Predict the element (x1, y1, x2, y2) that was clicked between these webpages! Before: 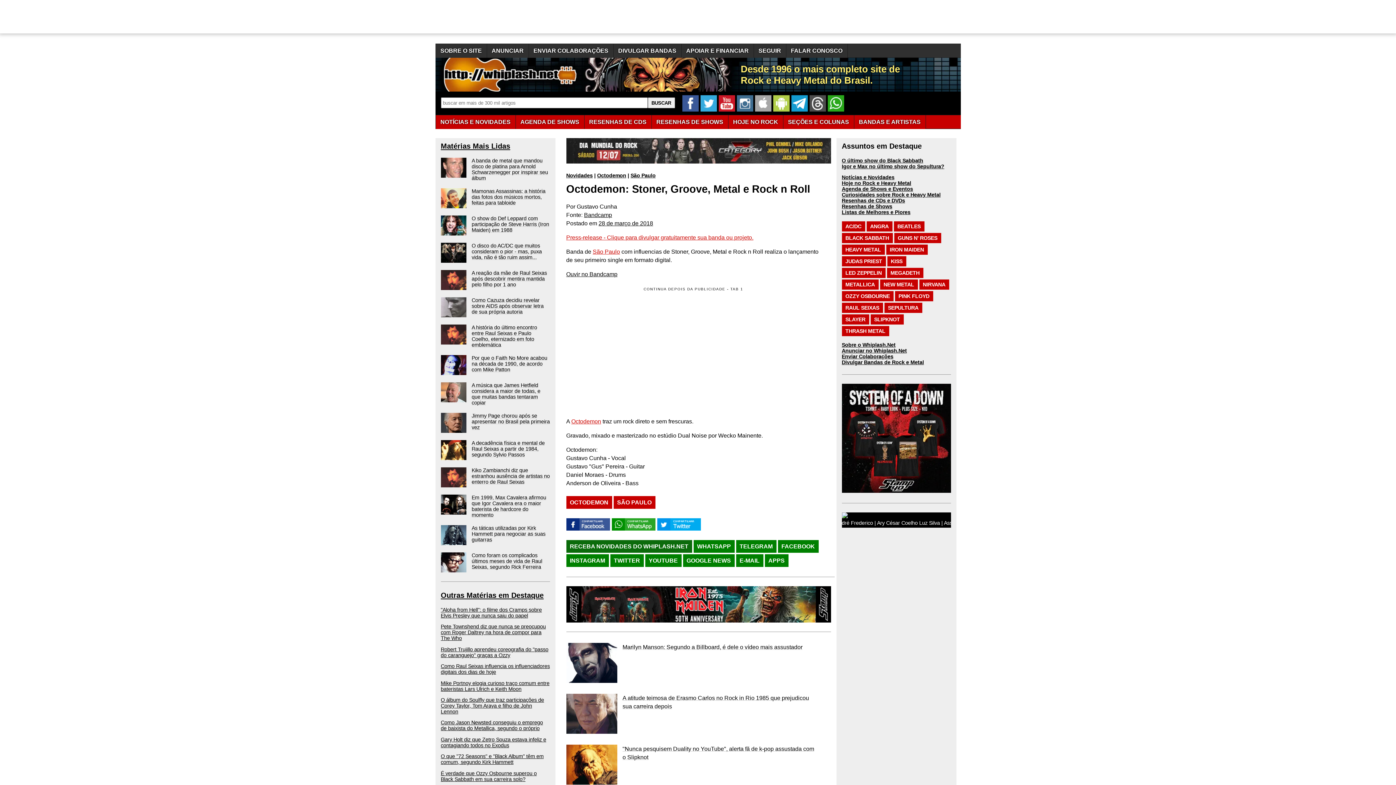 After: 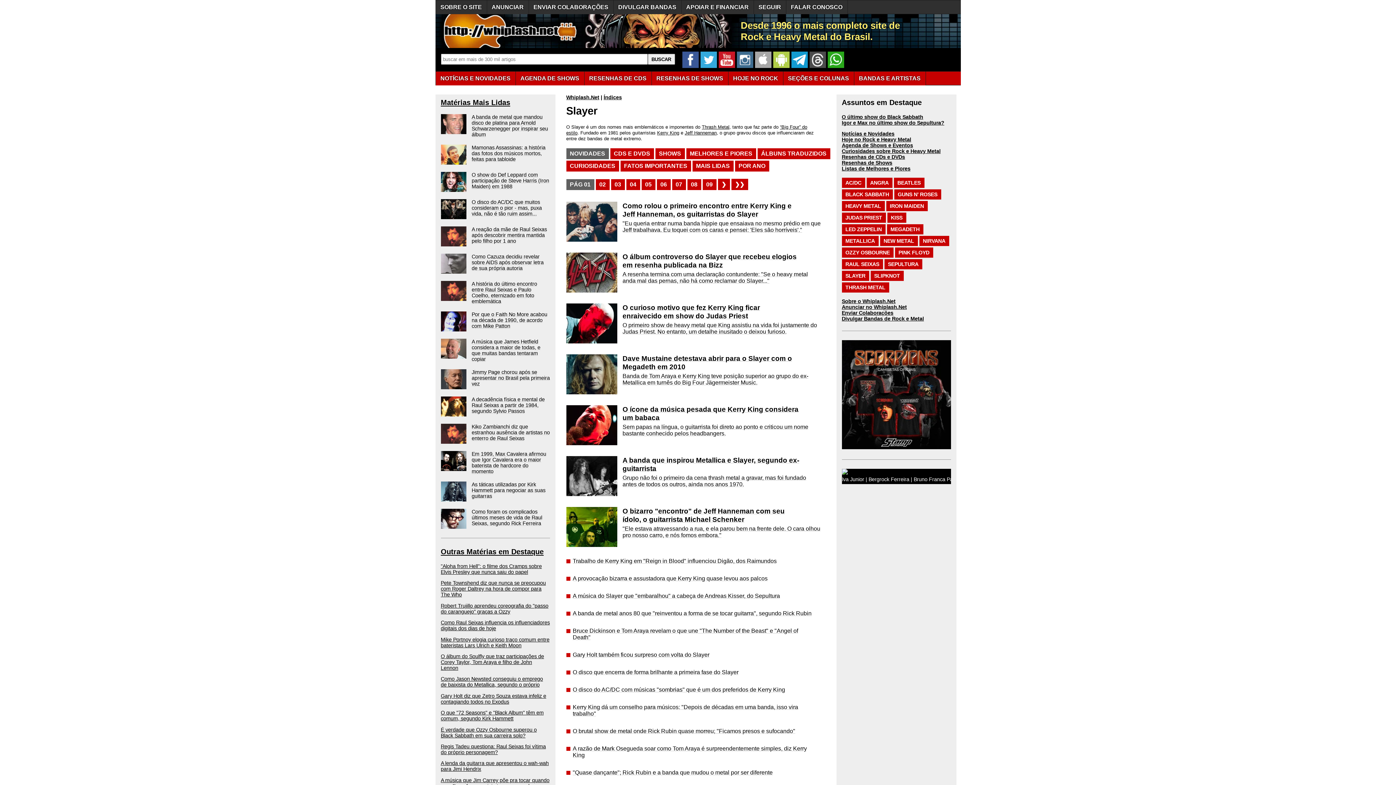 Action: bbox: (842, 314, 869, 324) label: SLAYER